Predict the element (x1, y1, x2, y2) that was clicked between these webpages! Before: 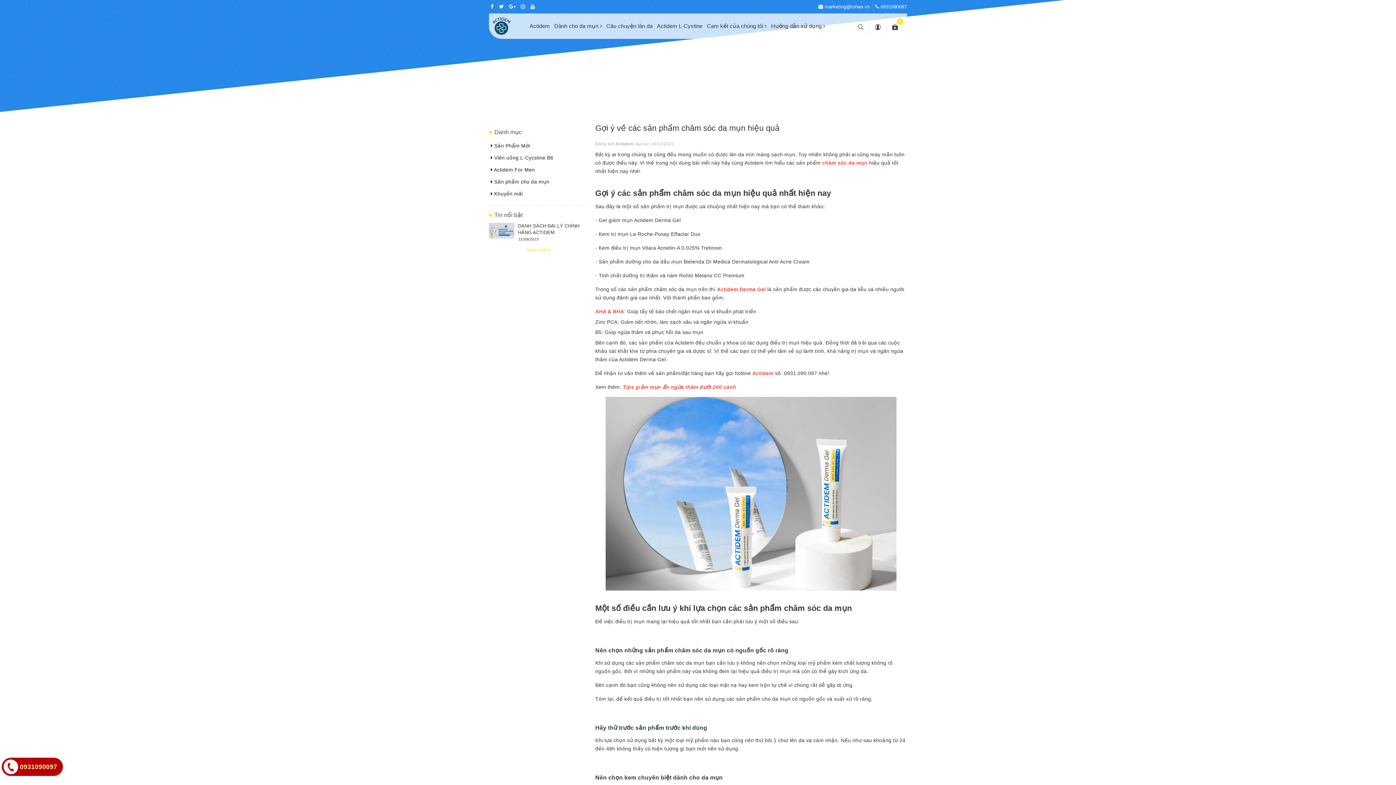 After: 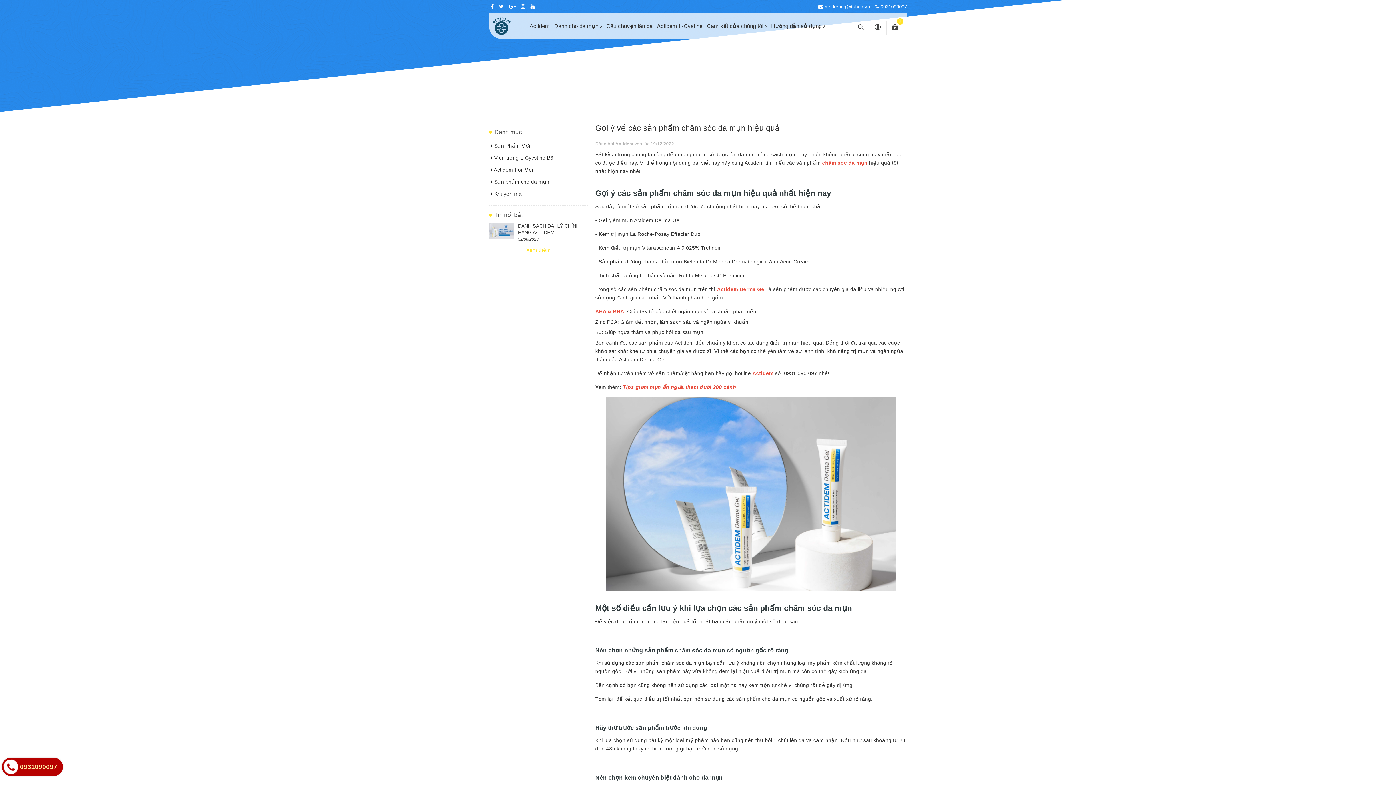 Action: label: Actidem bbox: (752, 370, 773, 376)